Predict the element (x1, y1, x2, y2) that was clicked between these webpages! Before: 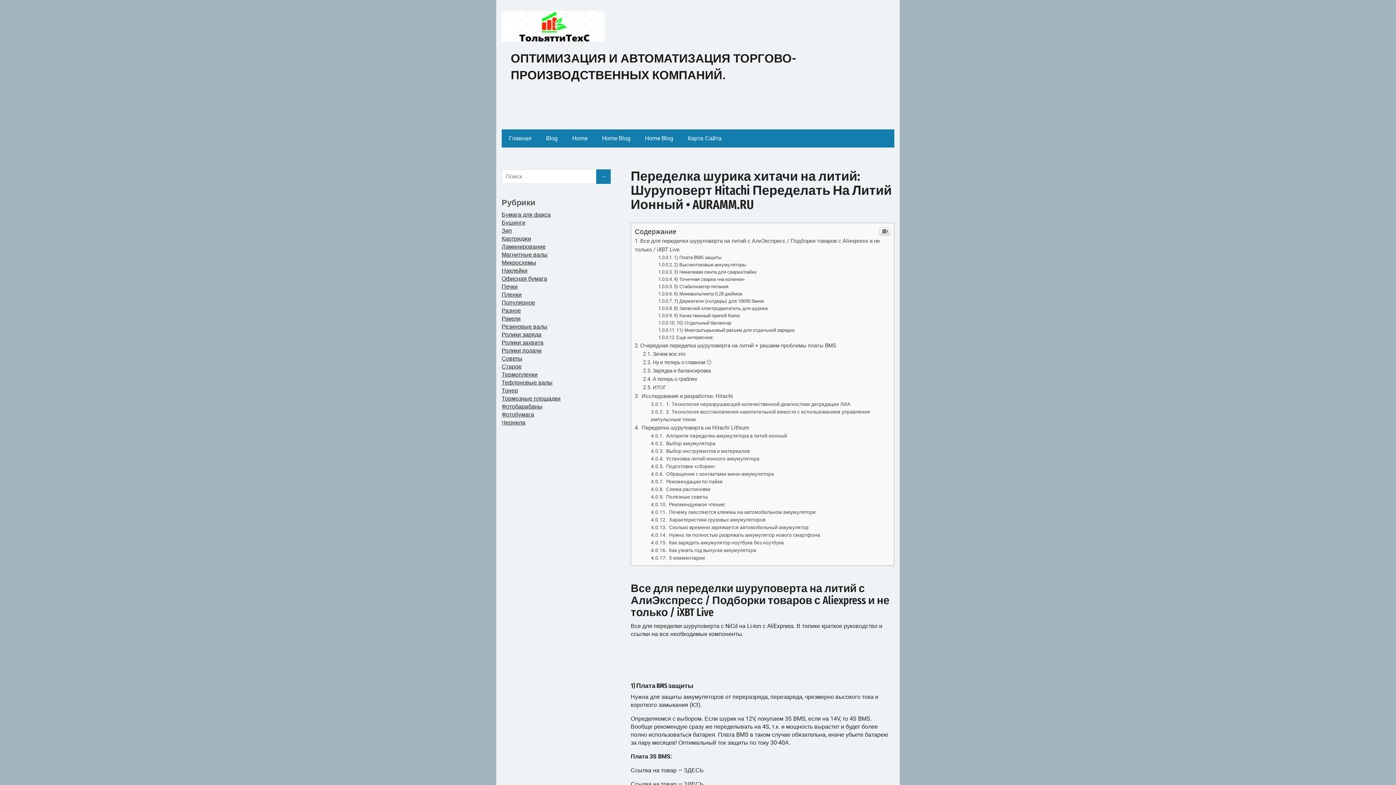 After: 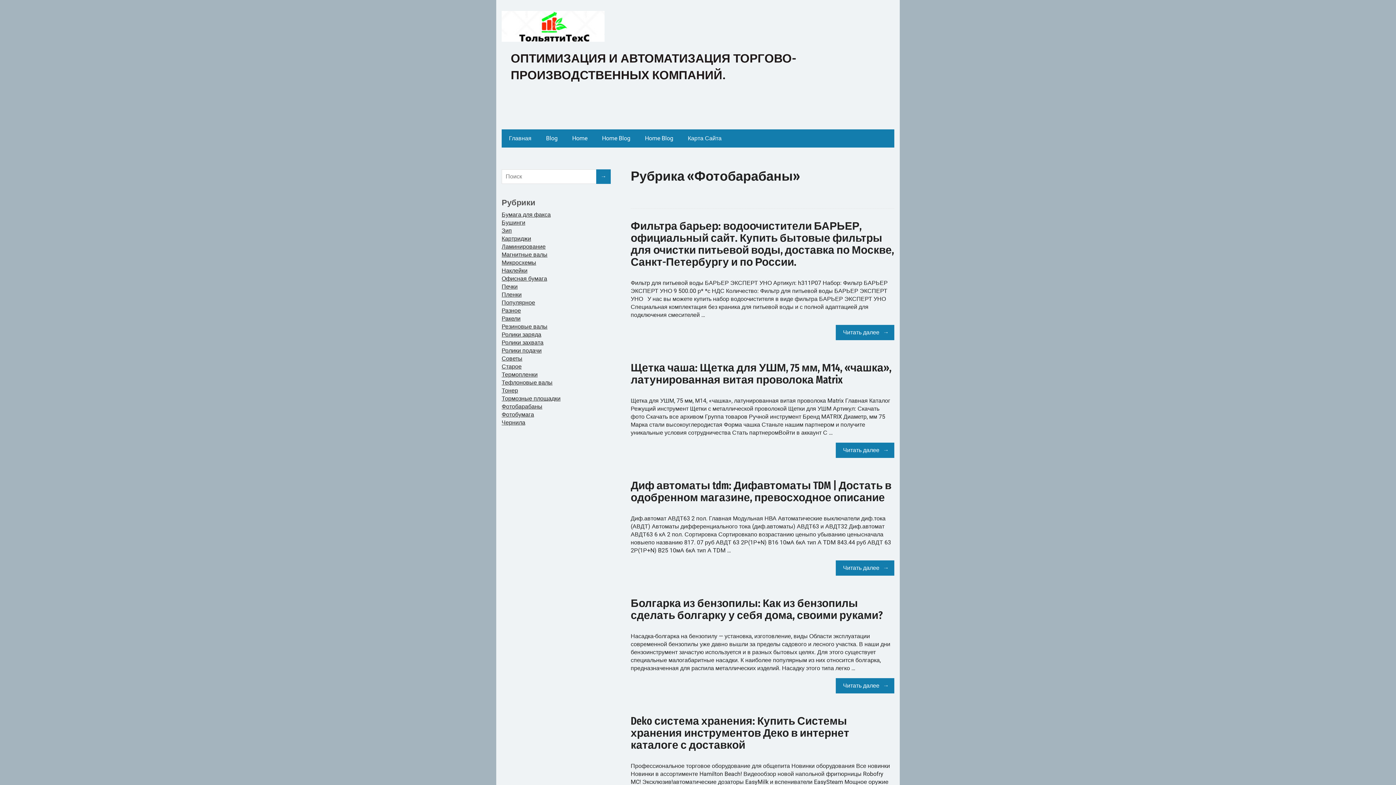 Action: label: Фотобарабаны bbox: (501, 403, 542, 410)